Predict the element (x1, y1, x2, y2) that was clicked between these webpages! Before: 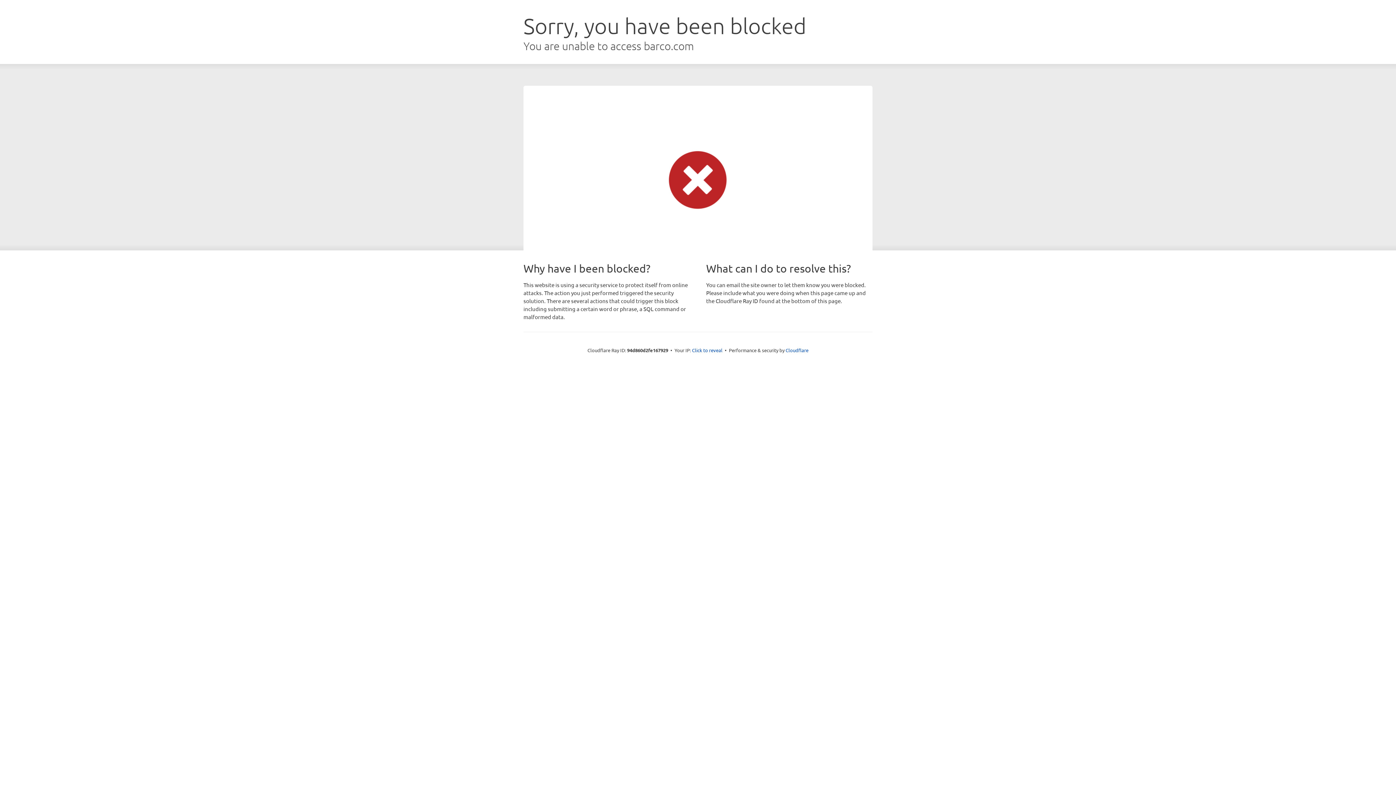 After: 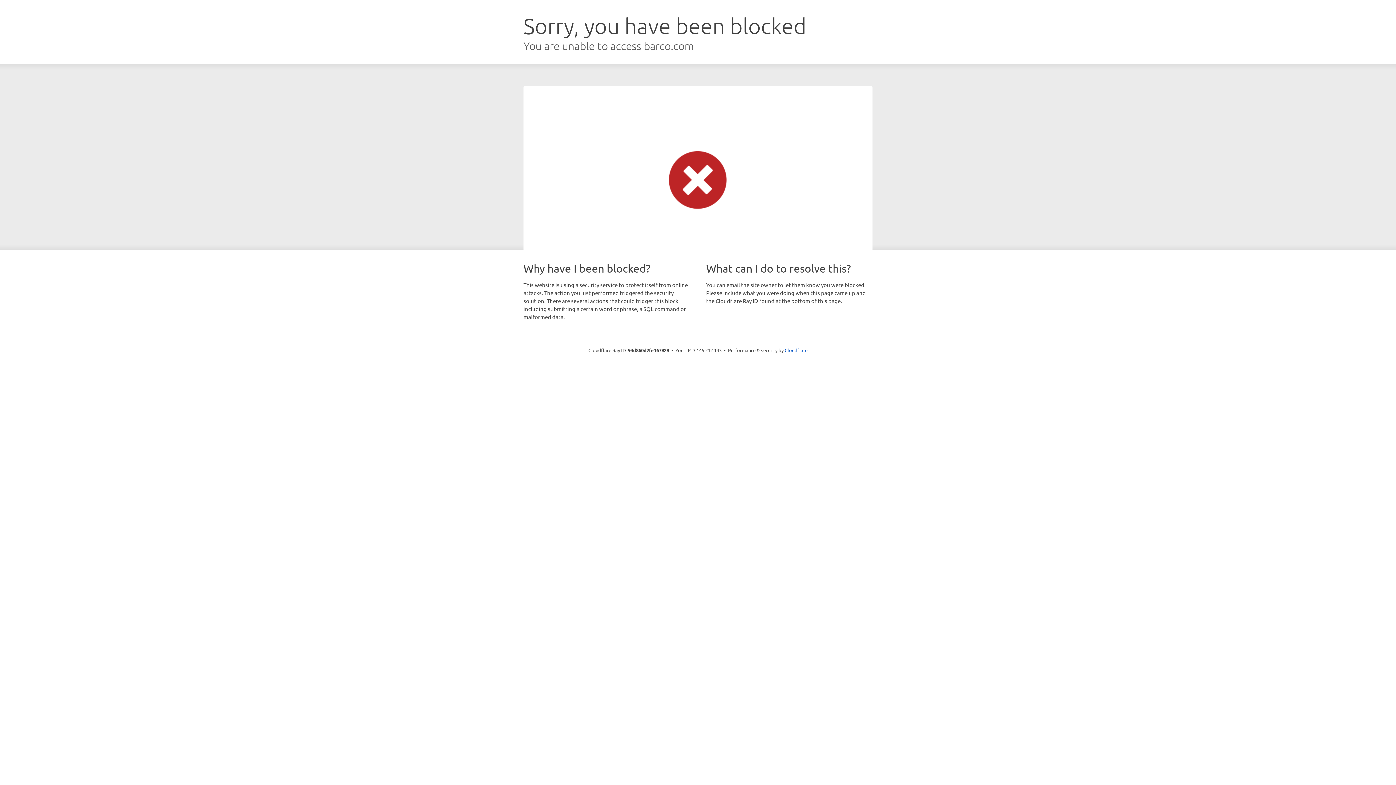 Action: label: Click to reveal bbox: (692, 346, 722, 353)